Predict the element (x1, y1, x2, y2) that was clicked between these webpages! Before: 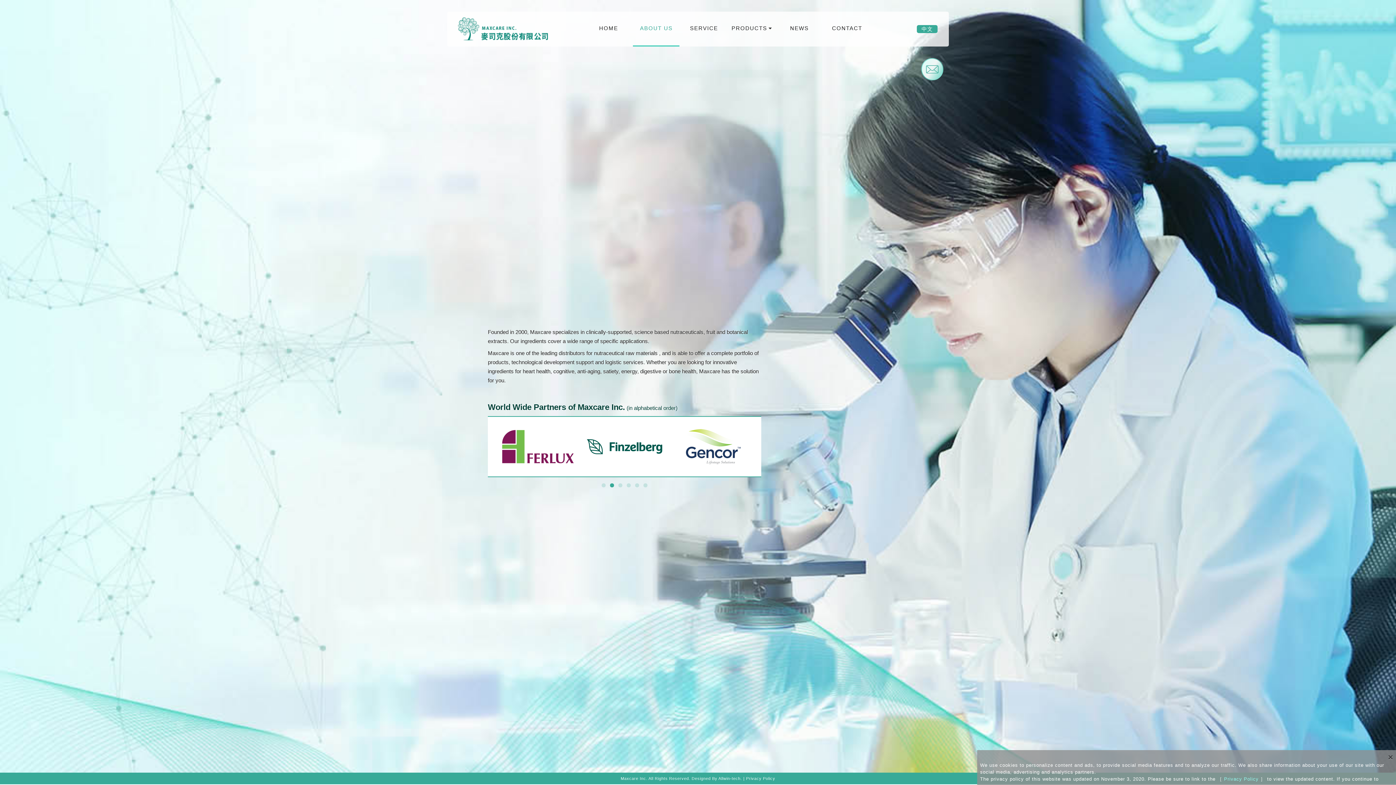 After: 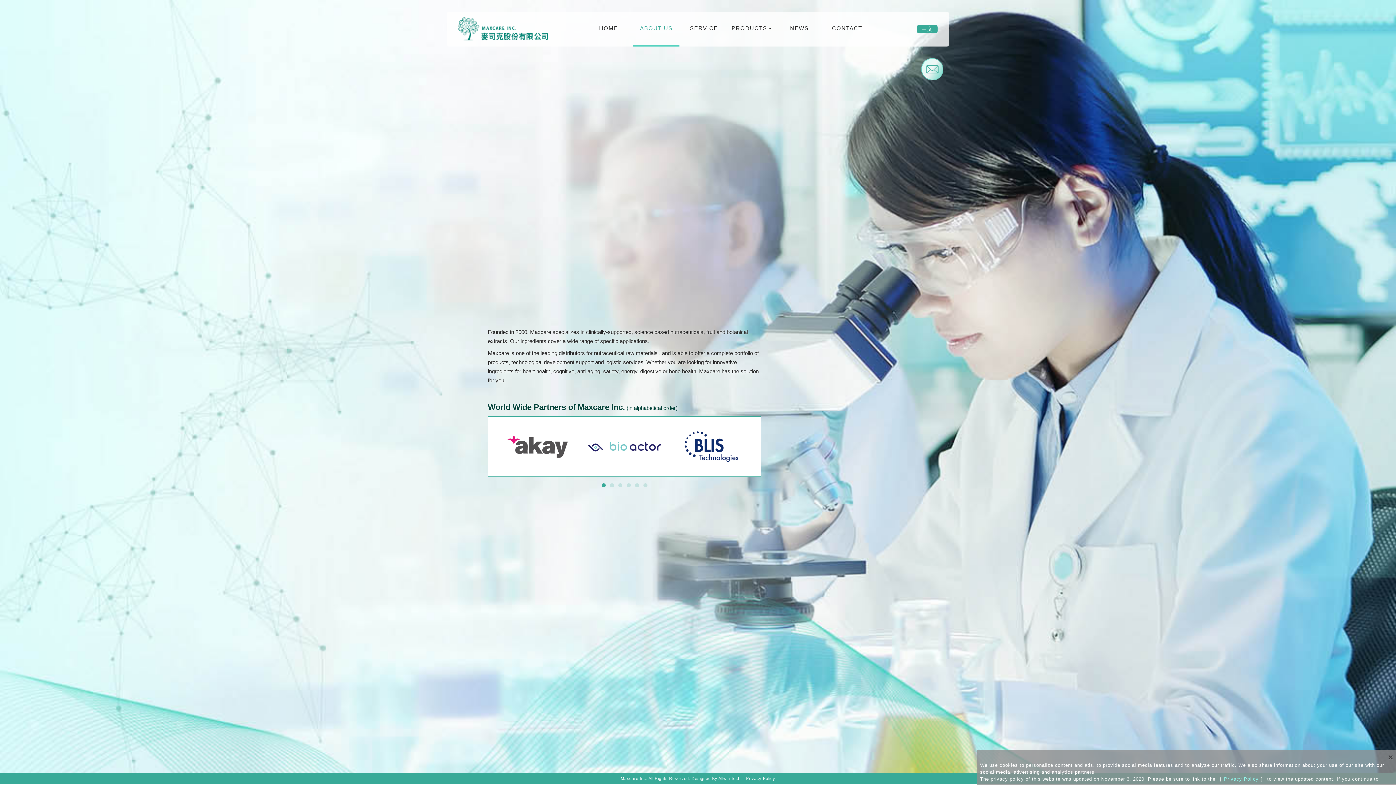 Action: bbox: (601, 483, 605, 487) label: 1